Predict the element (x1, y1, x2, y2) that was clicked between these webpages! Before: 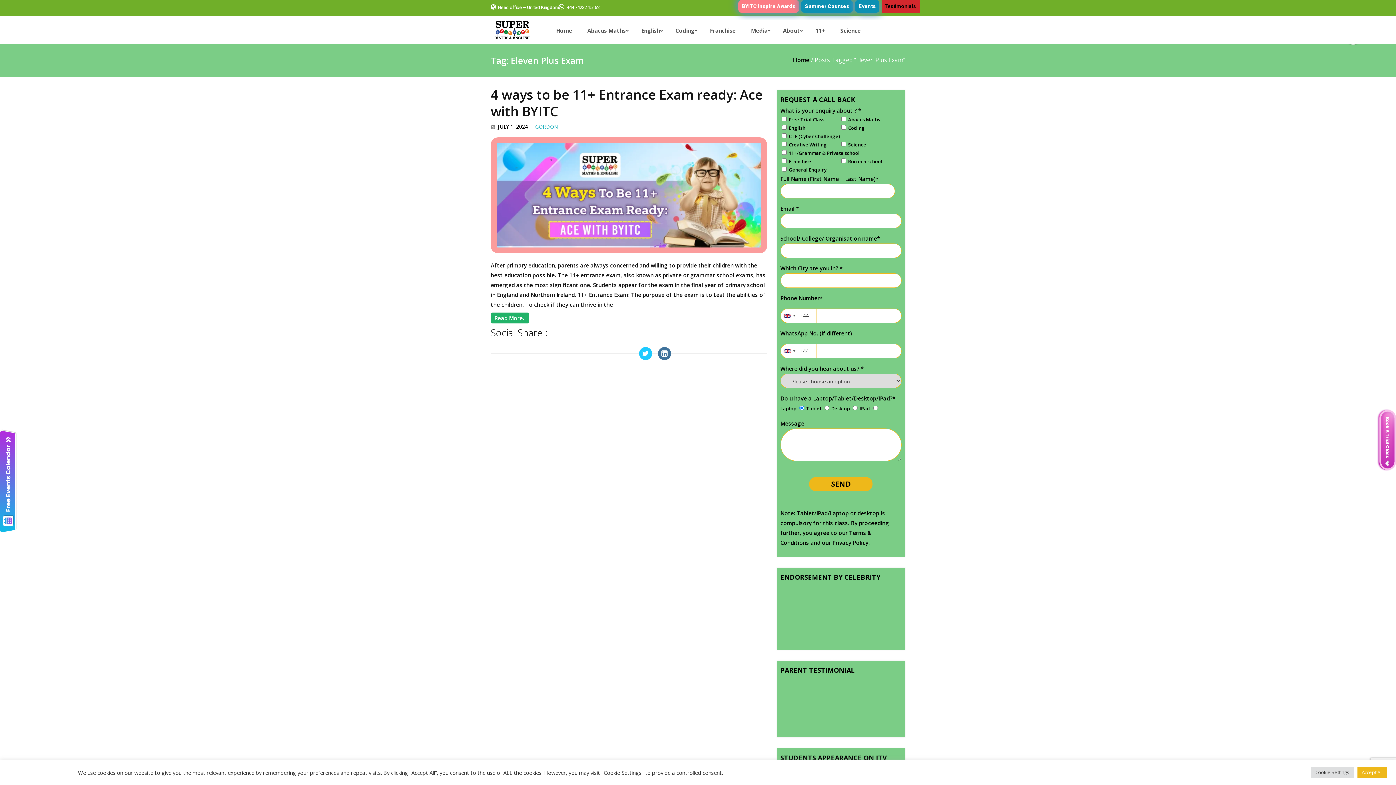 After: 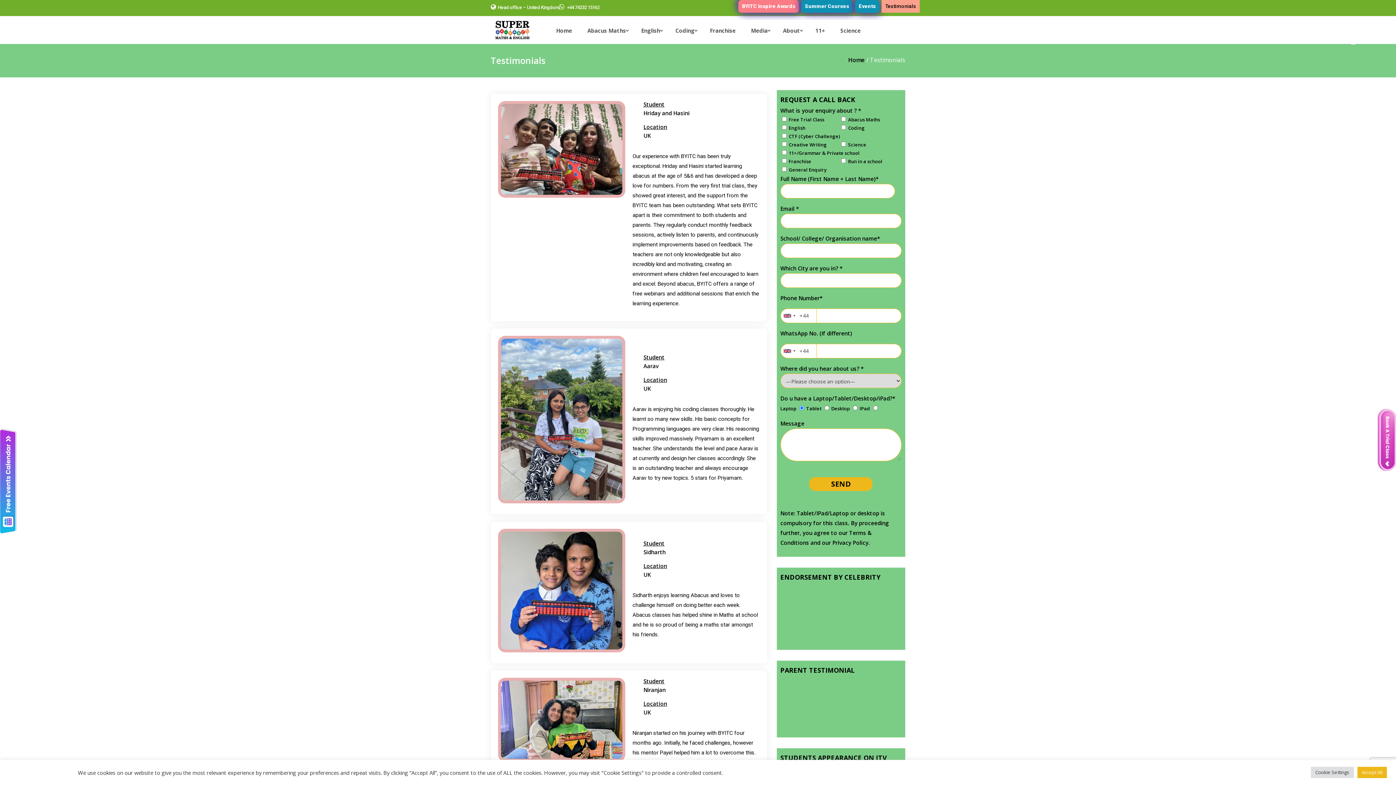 Action: bbox: (881, 0, 919, 12) label: Testimonials